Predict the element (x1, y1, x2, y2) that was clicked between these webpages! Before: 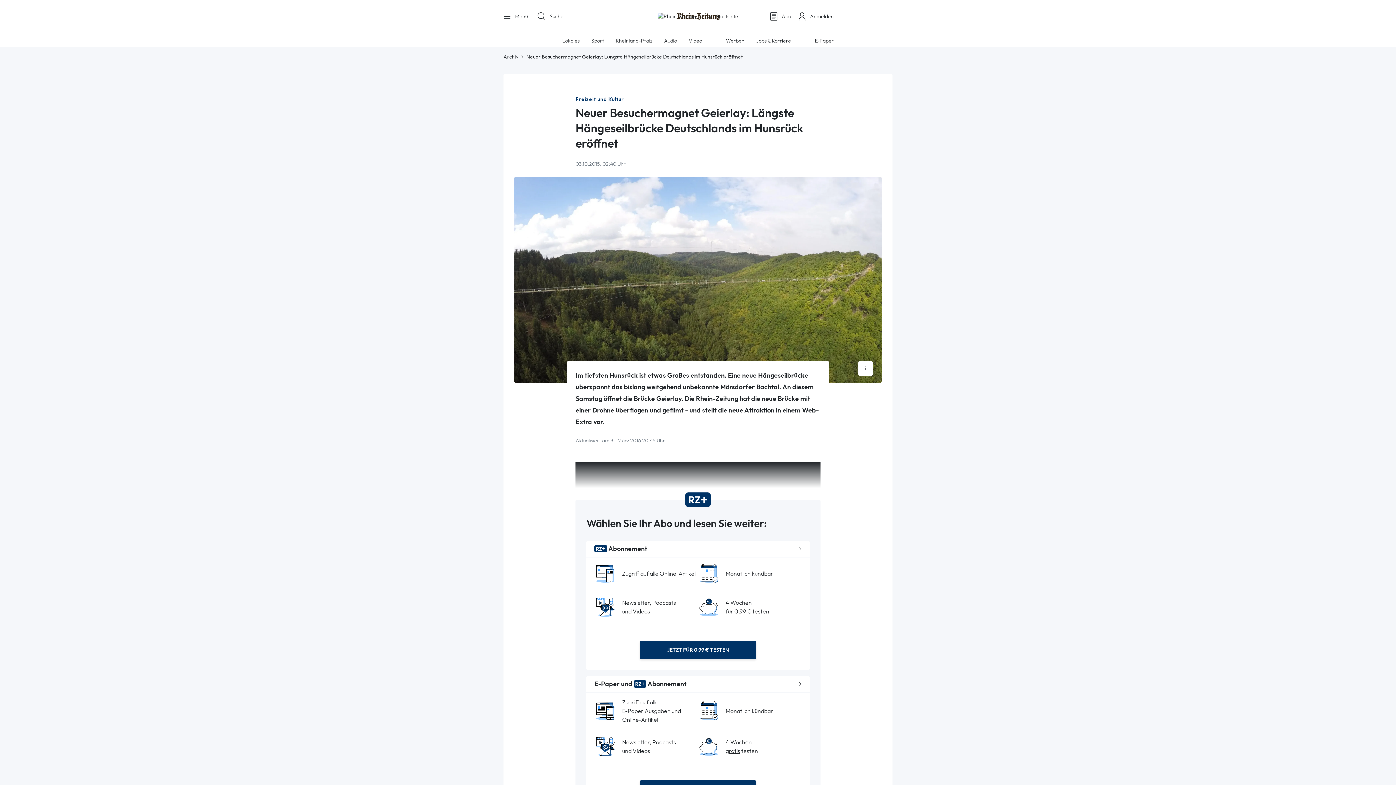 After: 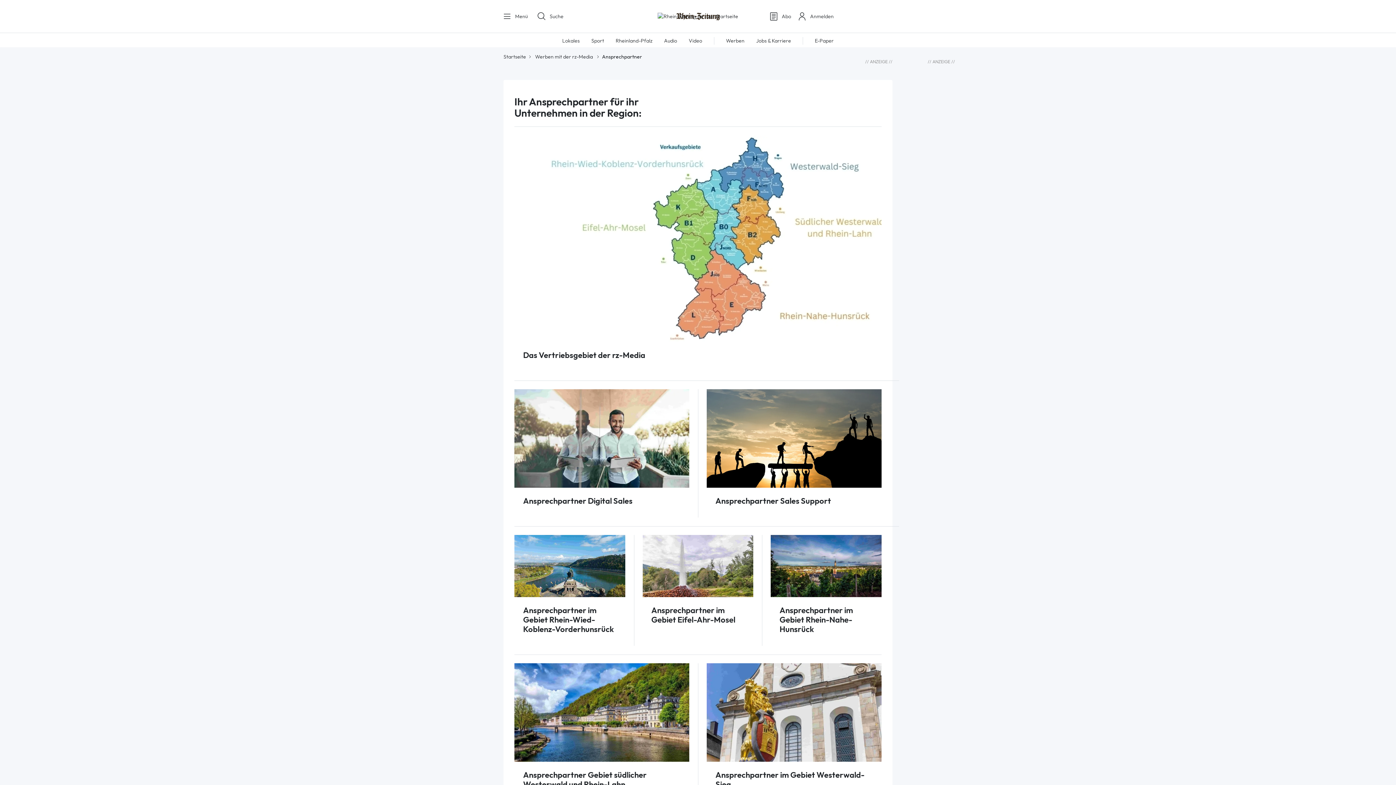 Action: bbox: (726, 37, 744, 43) label: Werben